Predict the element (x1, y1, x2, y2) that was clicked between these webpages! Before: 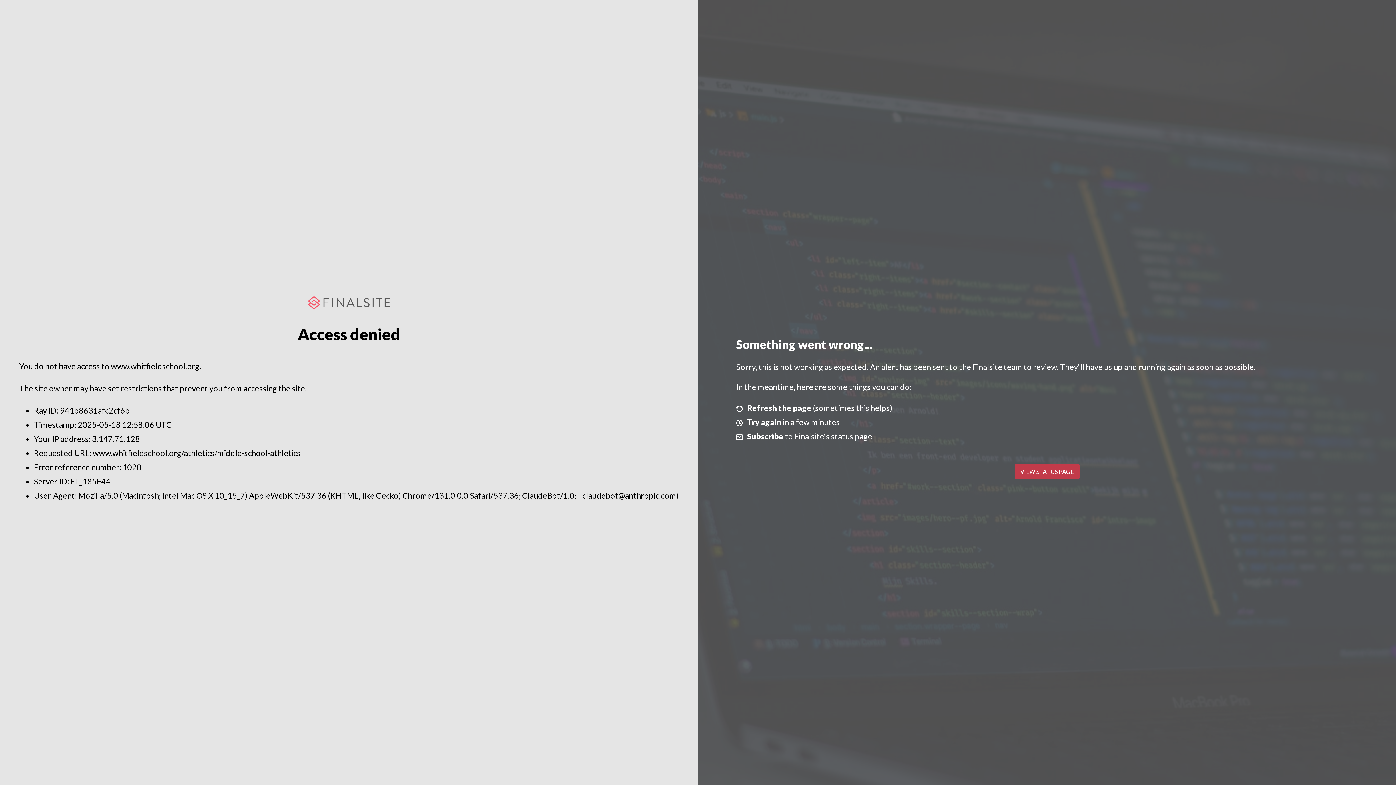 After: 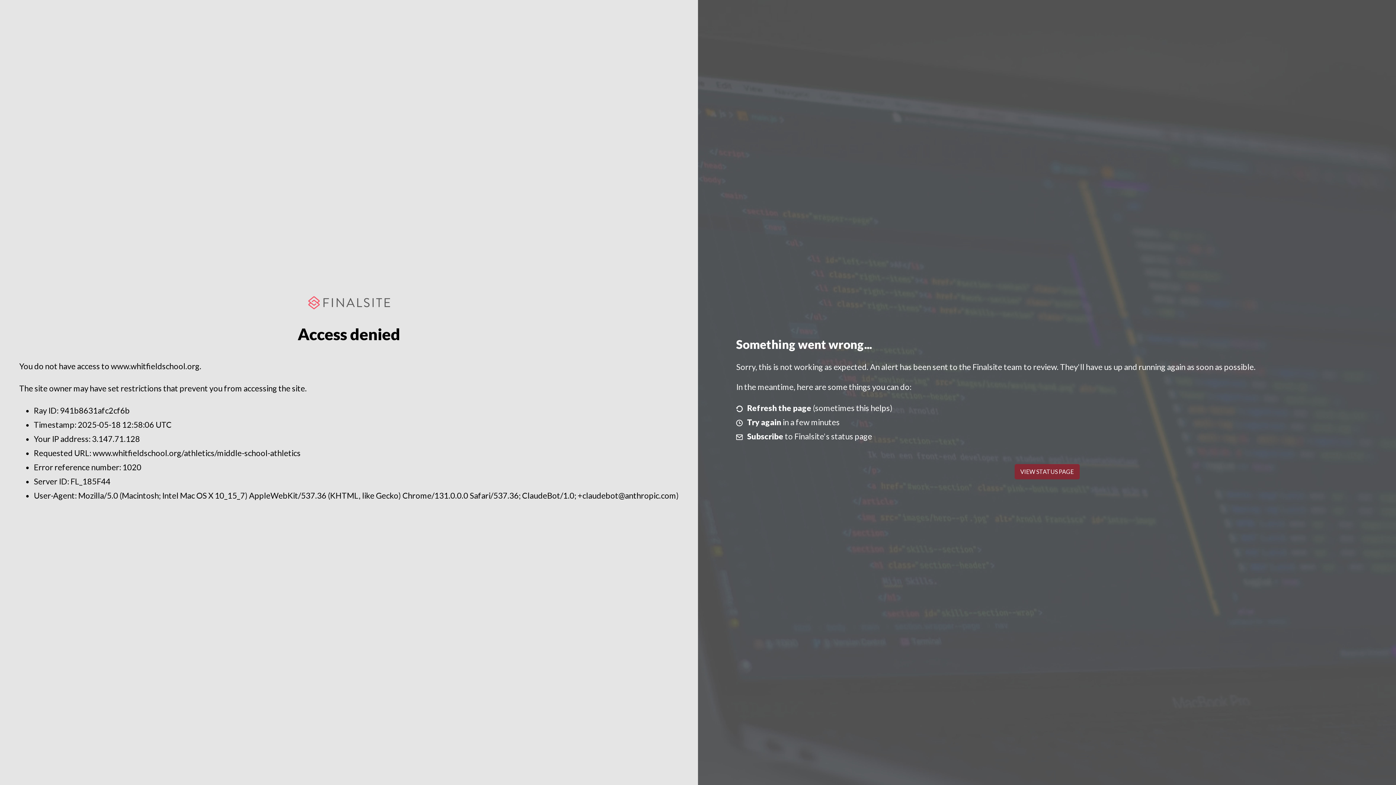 Action: bbox: (1014, 464, 1079, 479) label: VIEW STATUS PAGE